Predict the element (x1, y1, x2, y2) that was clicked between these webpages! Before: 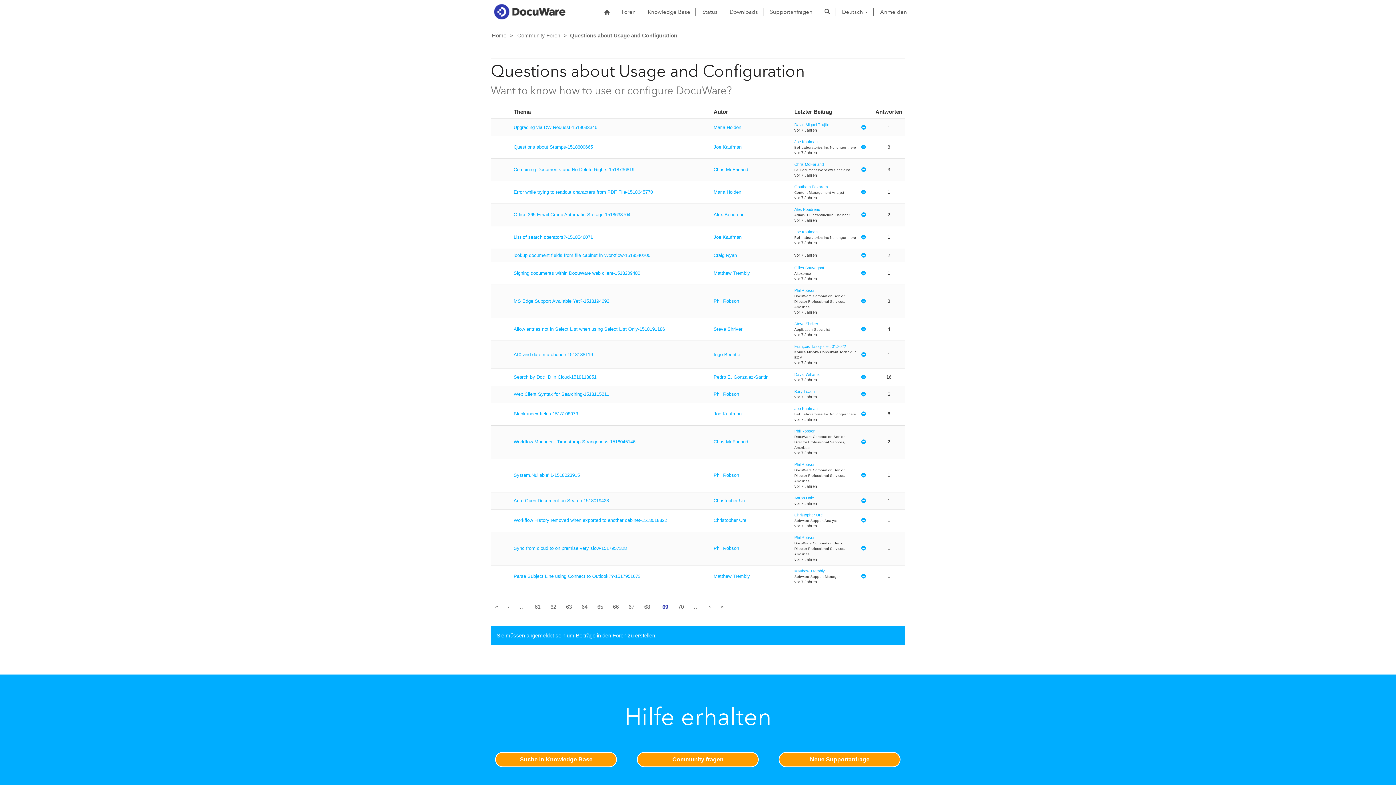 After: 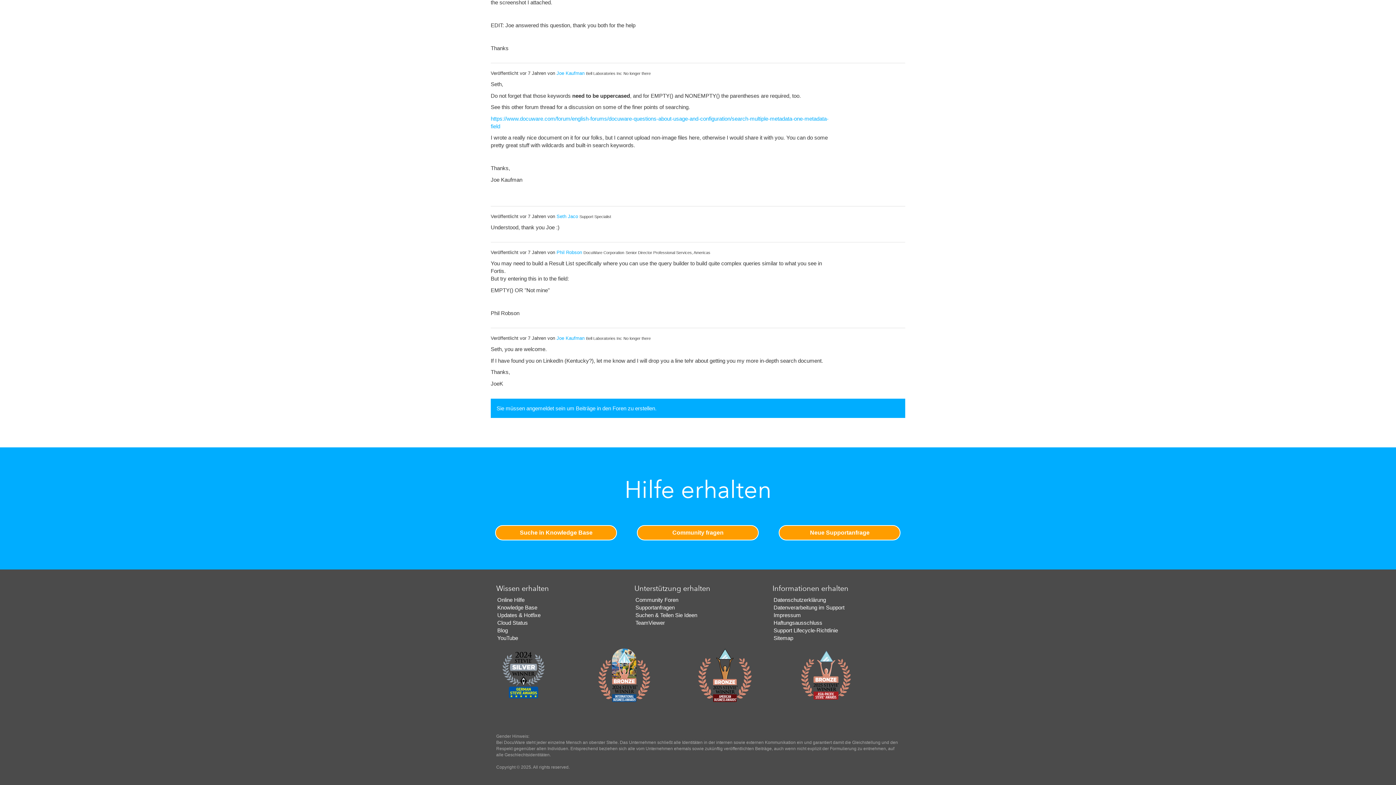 Action: bbox: (857, 406, 869, 422) label: Letzter Beitrag im Thread